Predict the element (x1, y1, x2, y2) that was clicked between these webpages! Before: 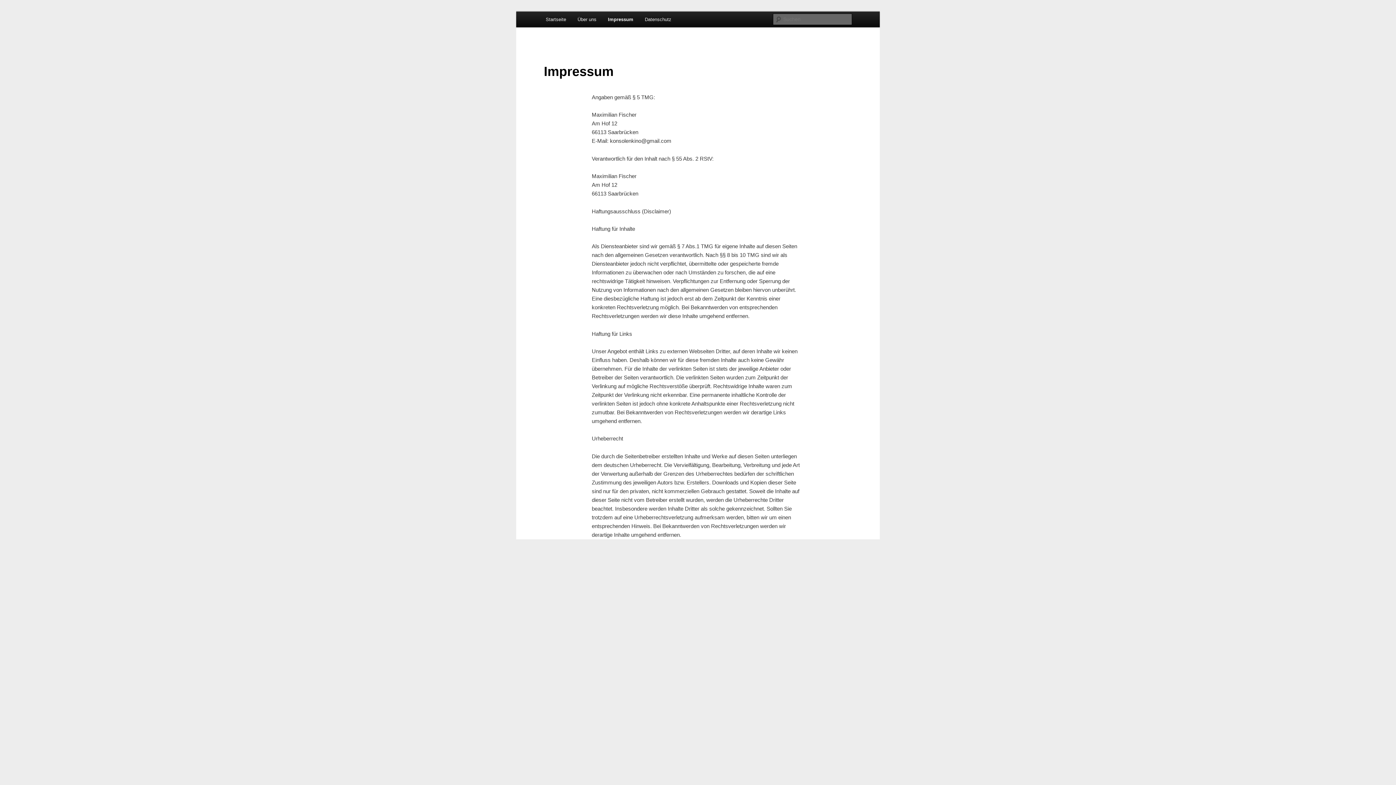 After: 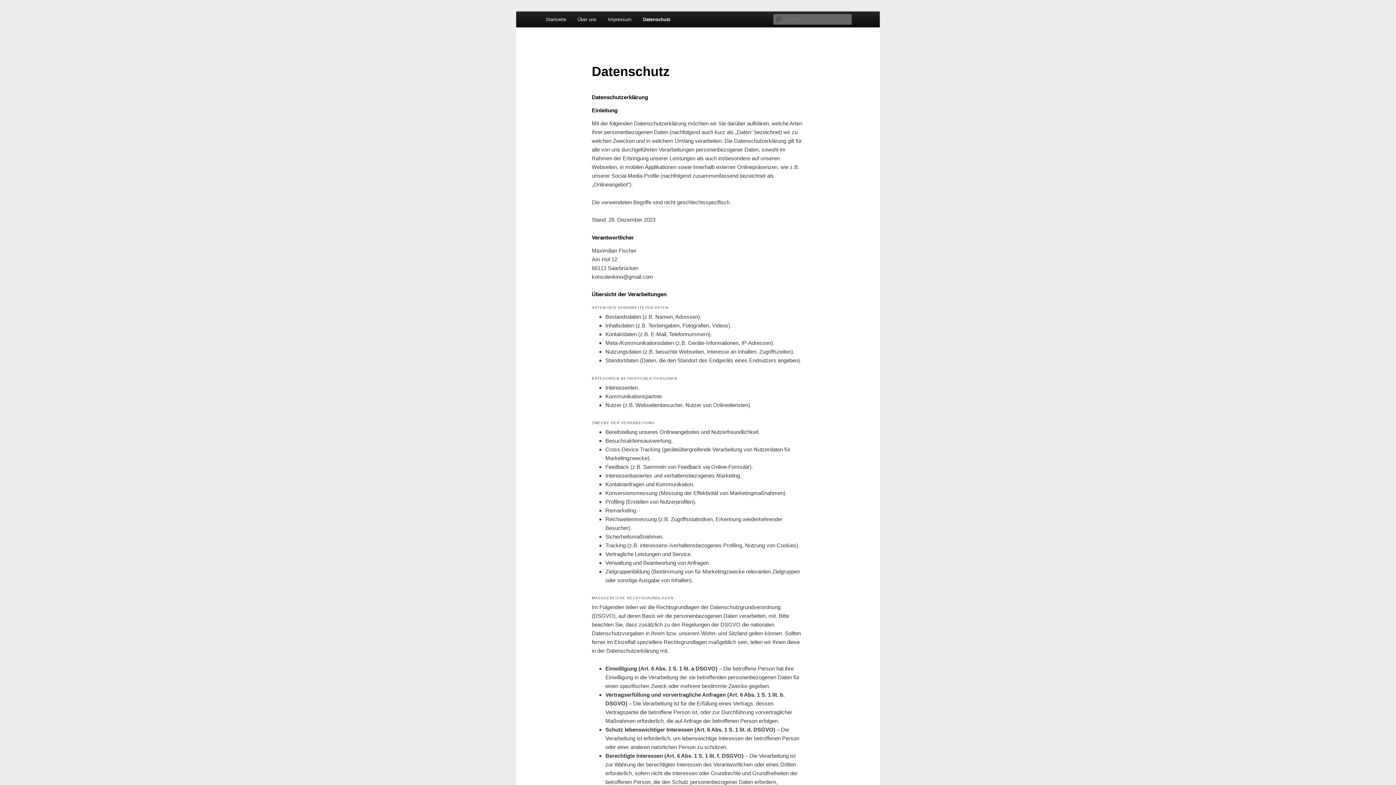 Action: bbox: (639, 11, 677, 27) label: Datenschutz